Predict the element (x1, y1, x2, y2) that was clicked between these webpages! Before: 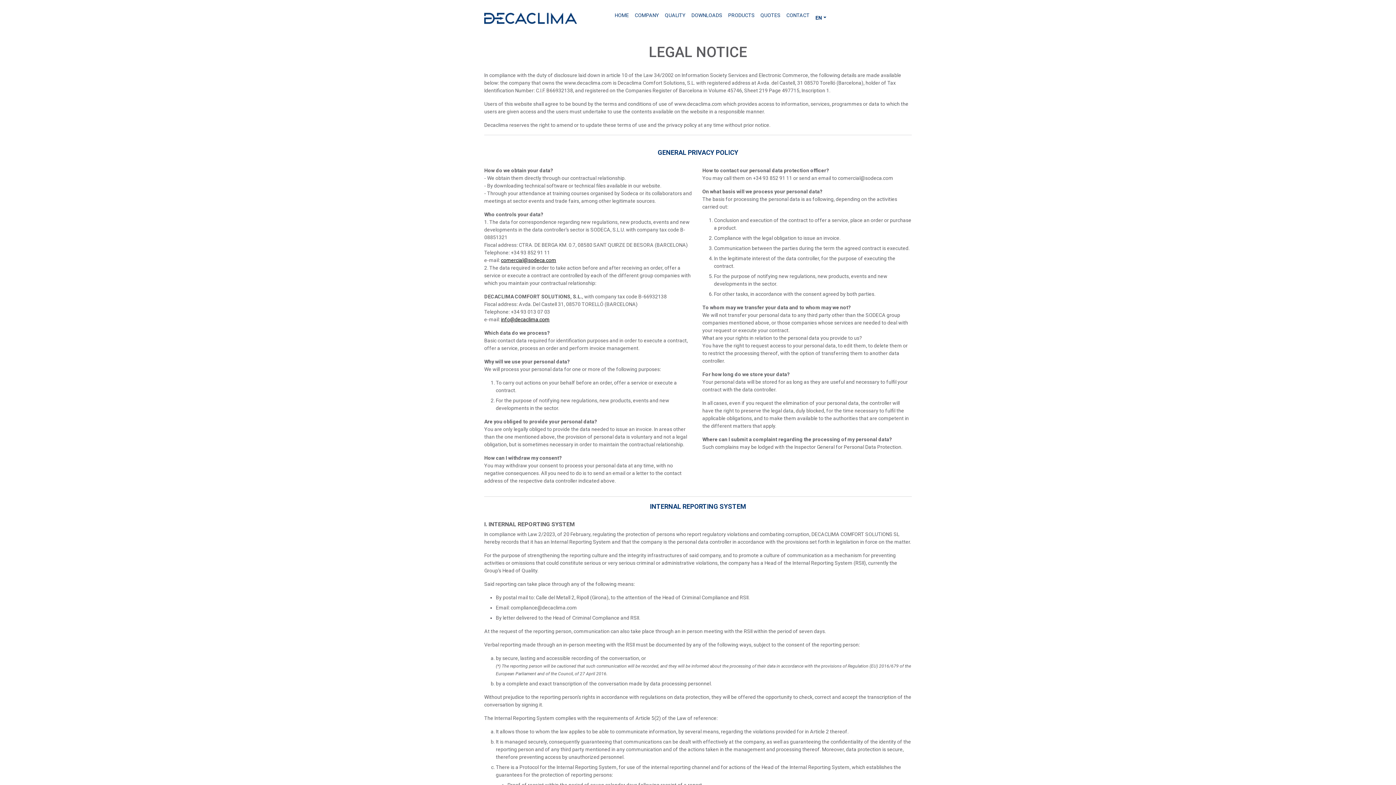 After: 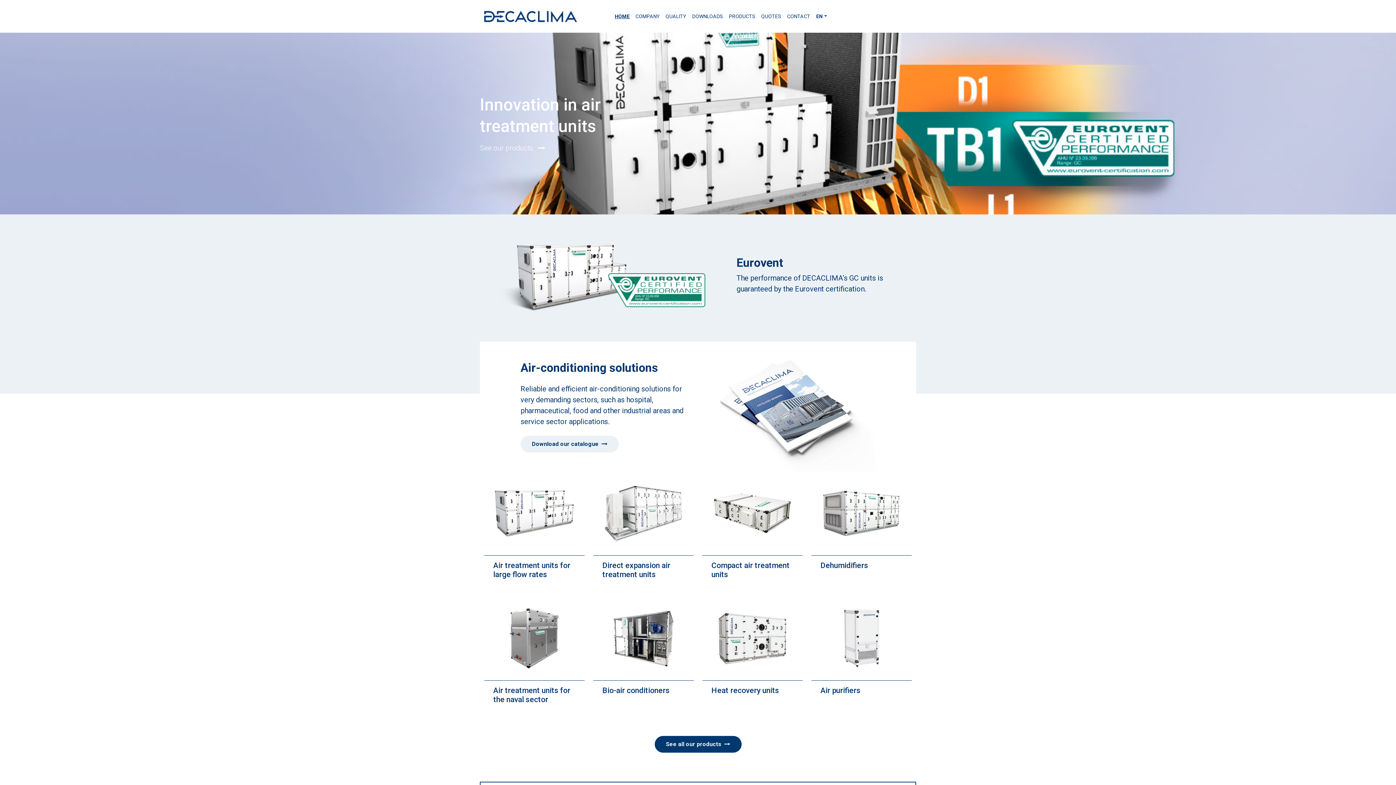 Action: bbox: (484, 10, 577, 25)